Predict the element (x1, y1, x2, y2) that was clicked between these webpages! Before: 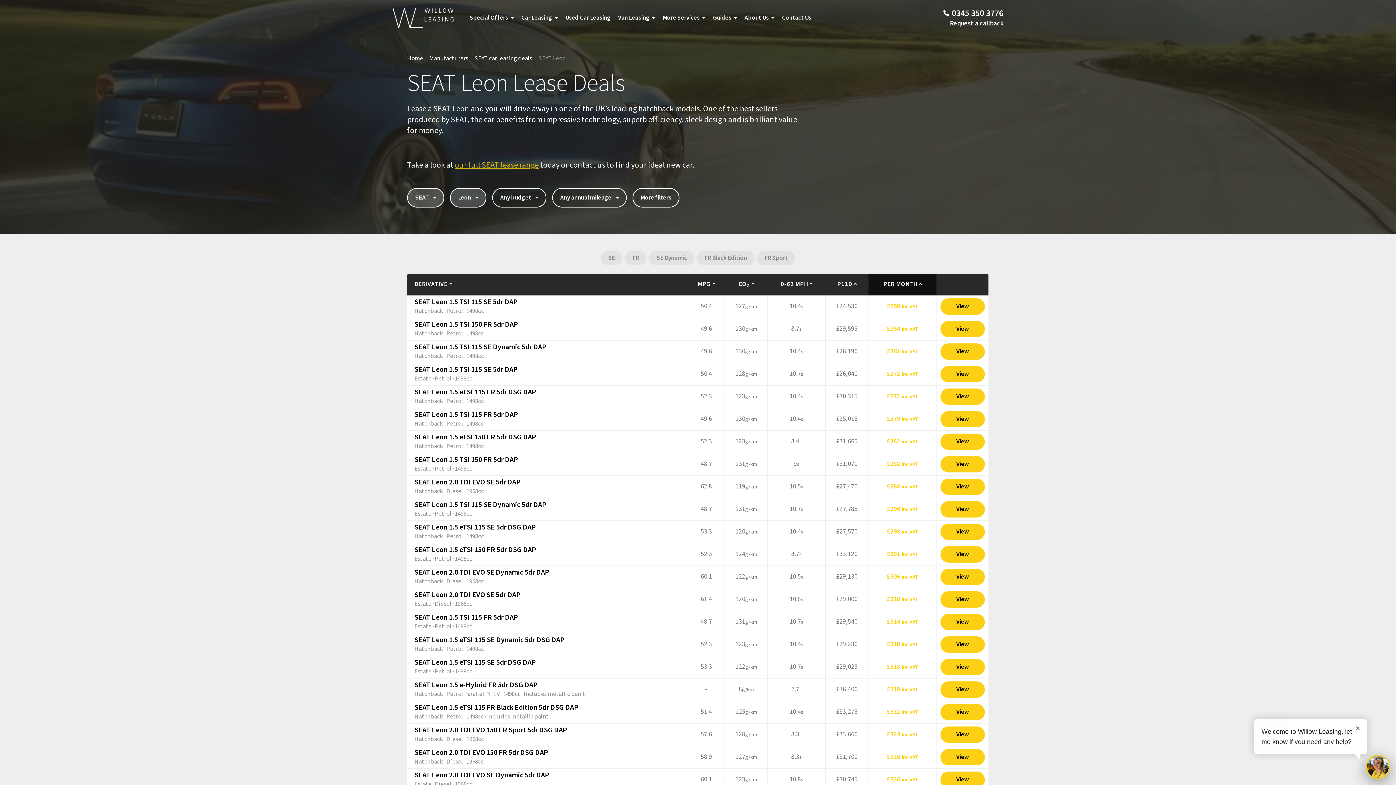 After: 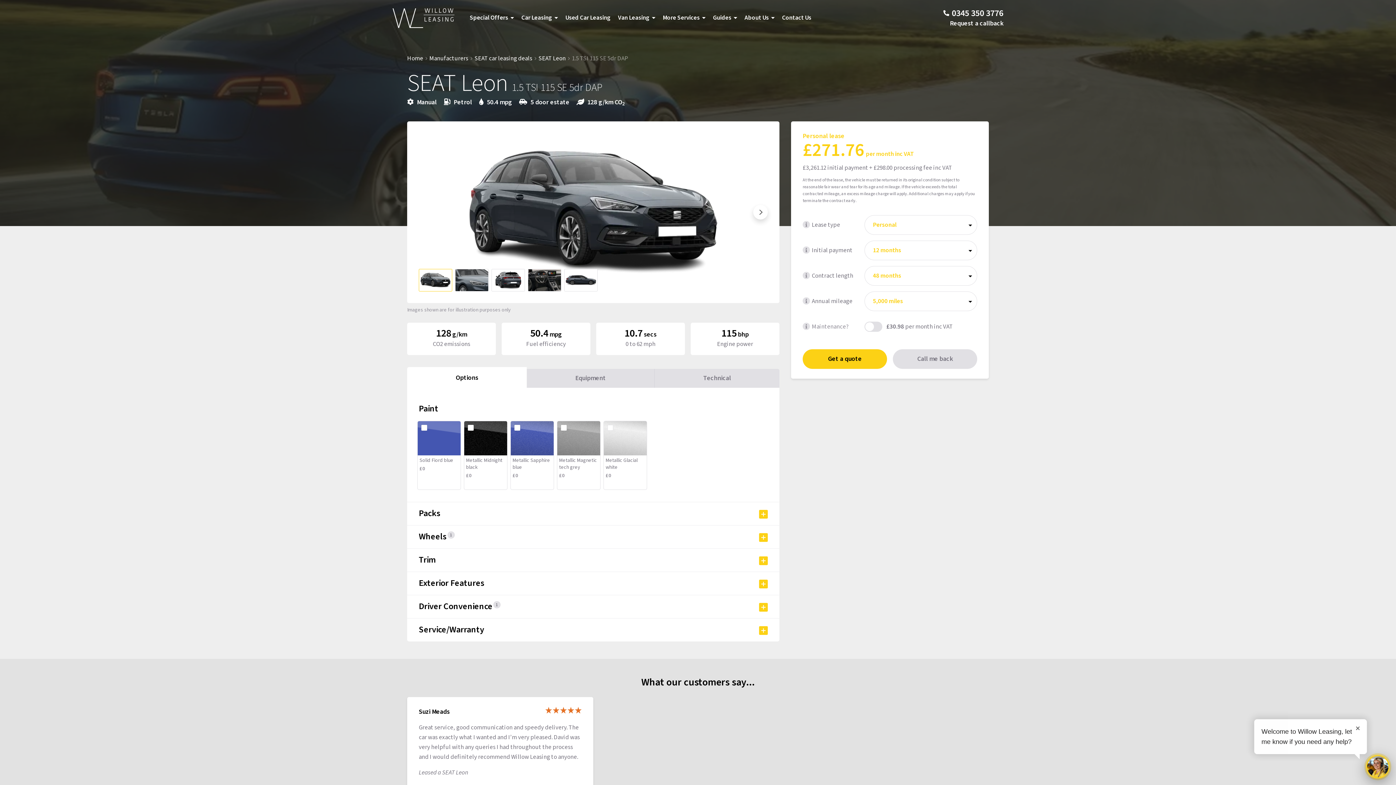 Action: bbox: (940, 366, 985, 382) label: View